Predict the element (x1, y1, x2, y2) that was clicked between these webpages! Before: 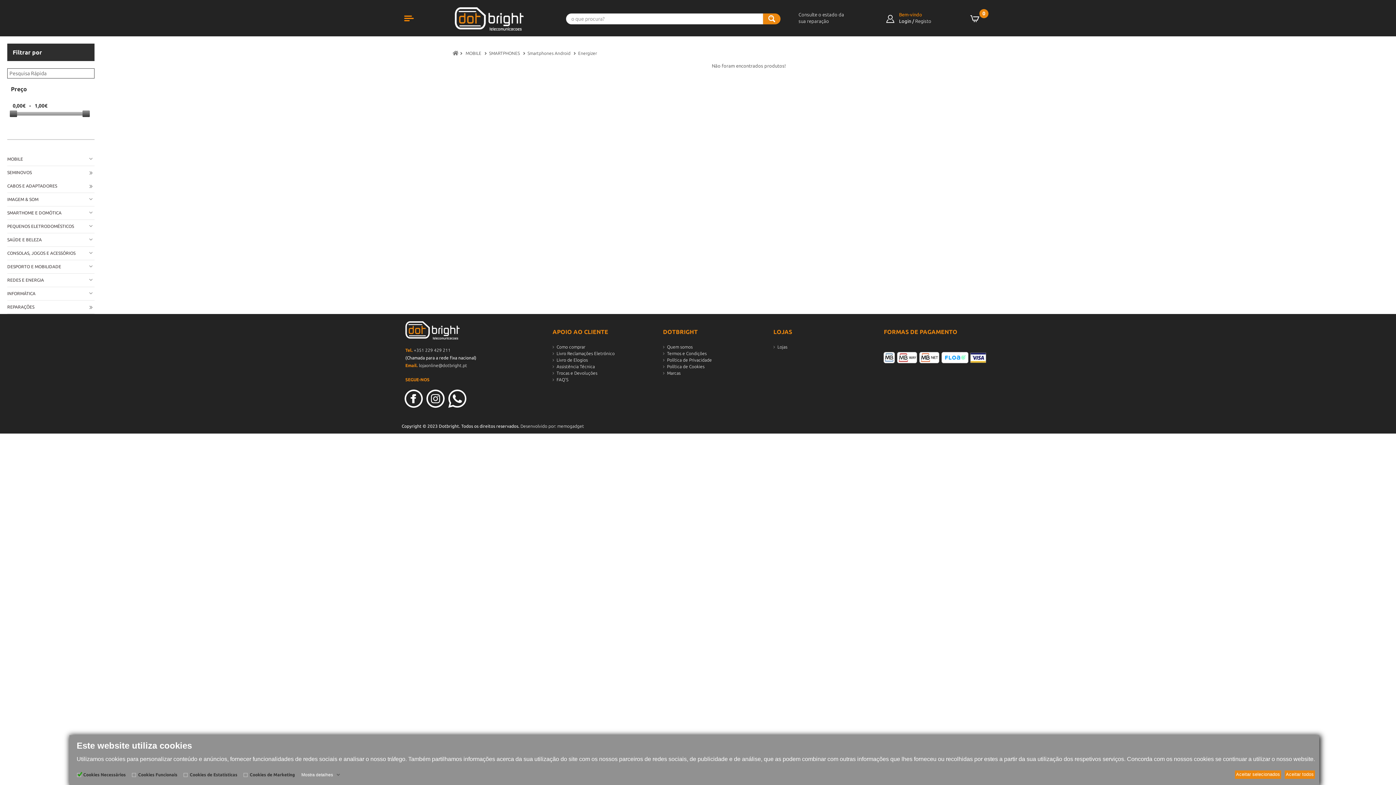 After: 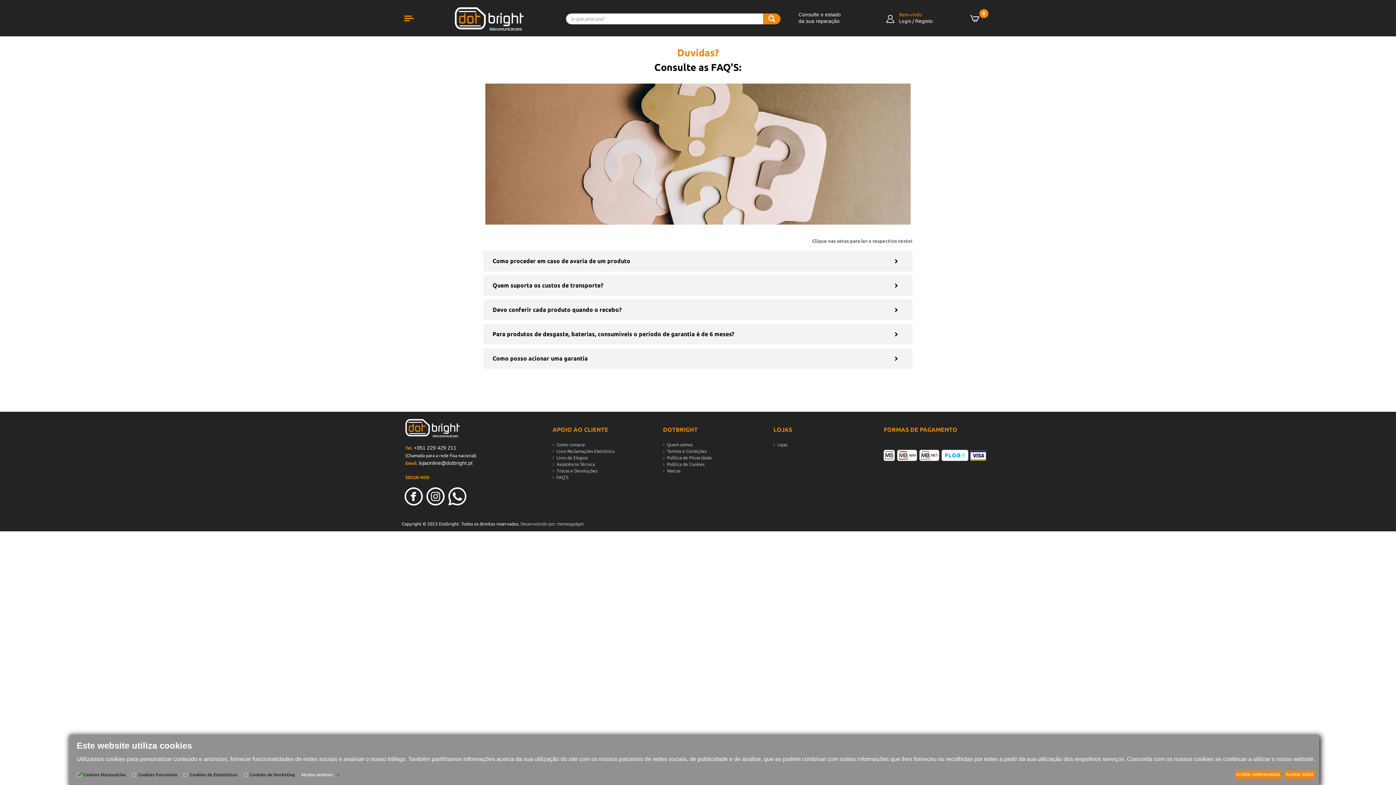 Action: bbox: (552, 377, 568, 382) label: FAQ'S